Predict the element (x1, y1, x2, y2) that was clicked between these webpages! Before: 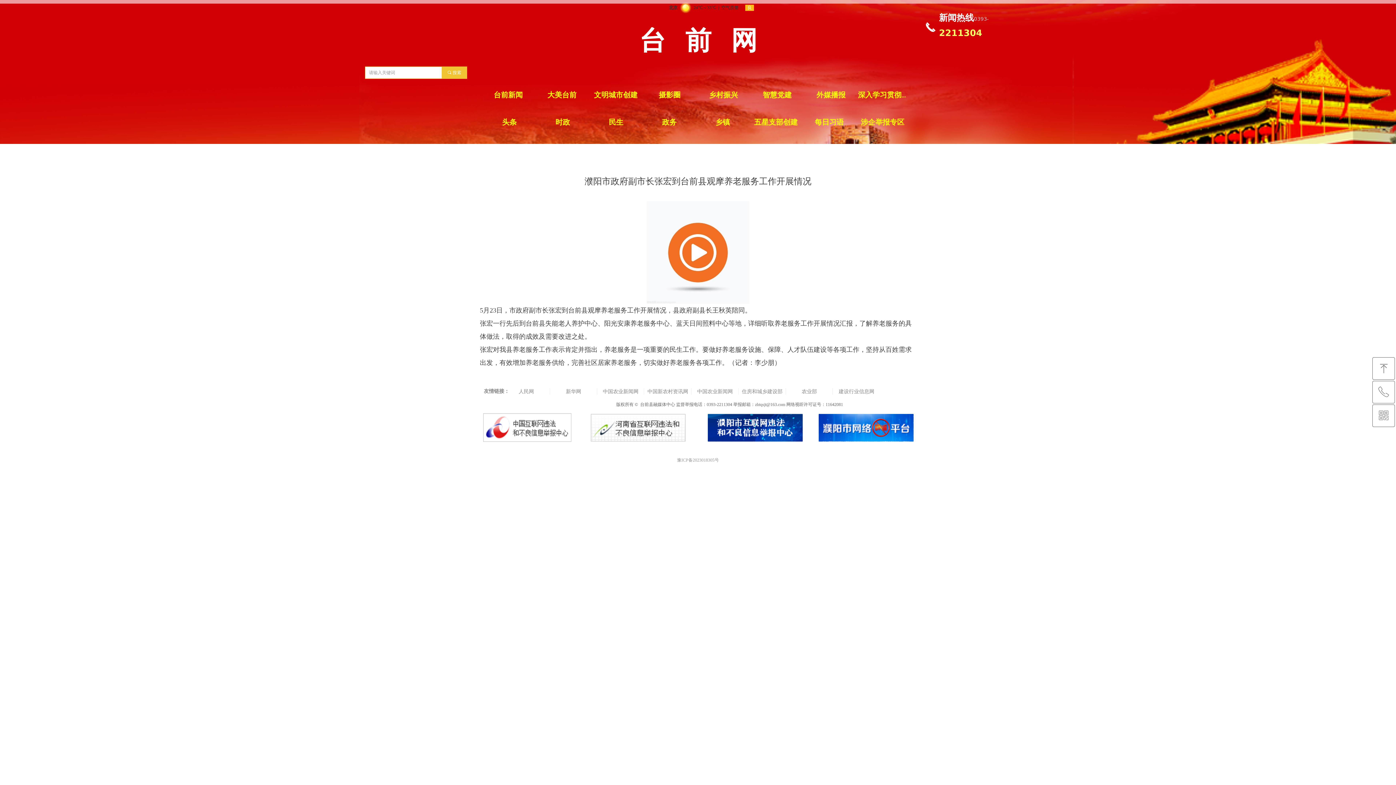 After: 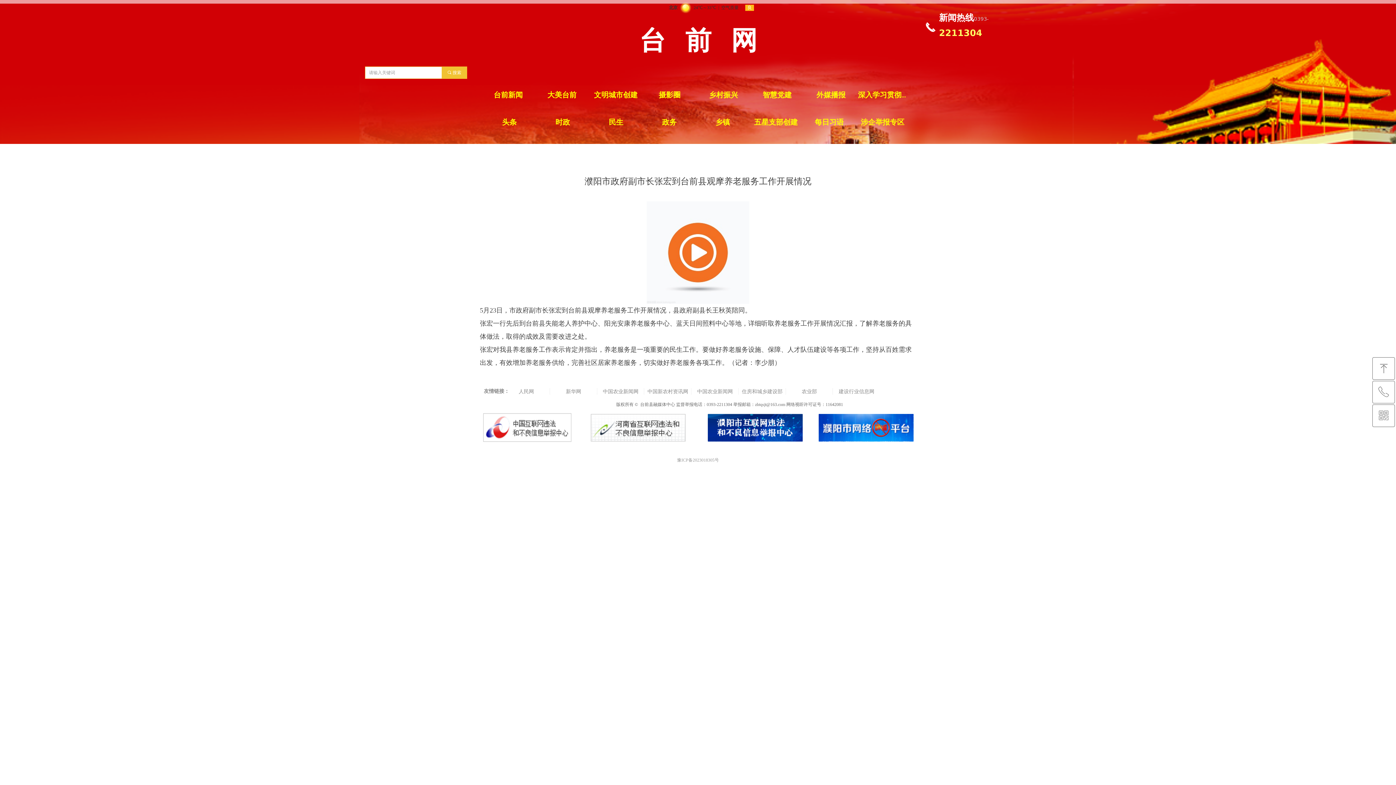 Action: bbox: (708, 414, 802, 441)